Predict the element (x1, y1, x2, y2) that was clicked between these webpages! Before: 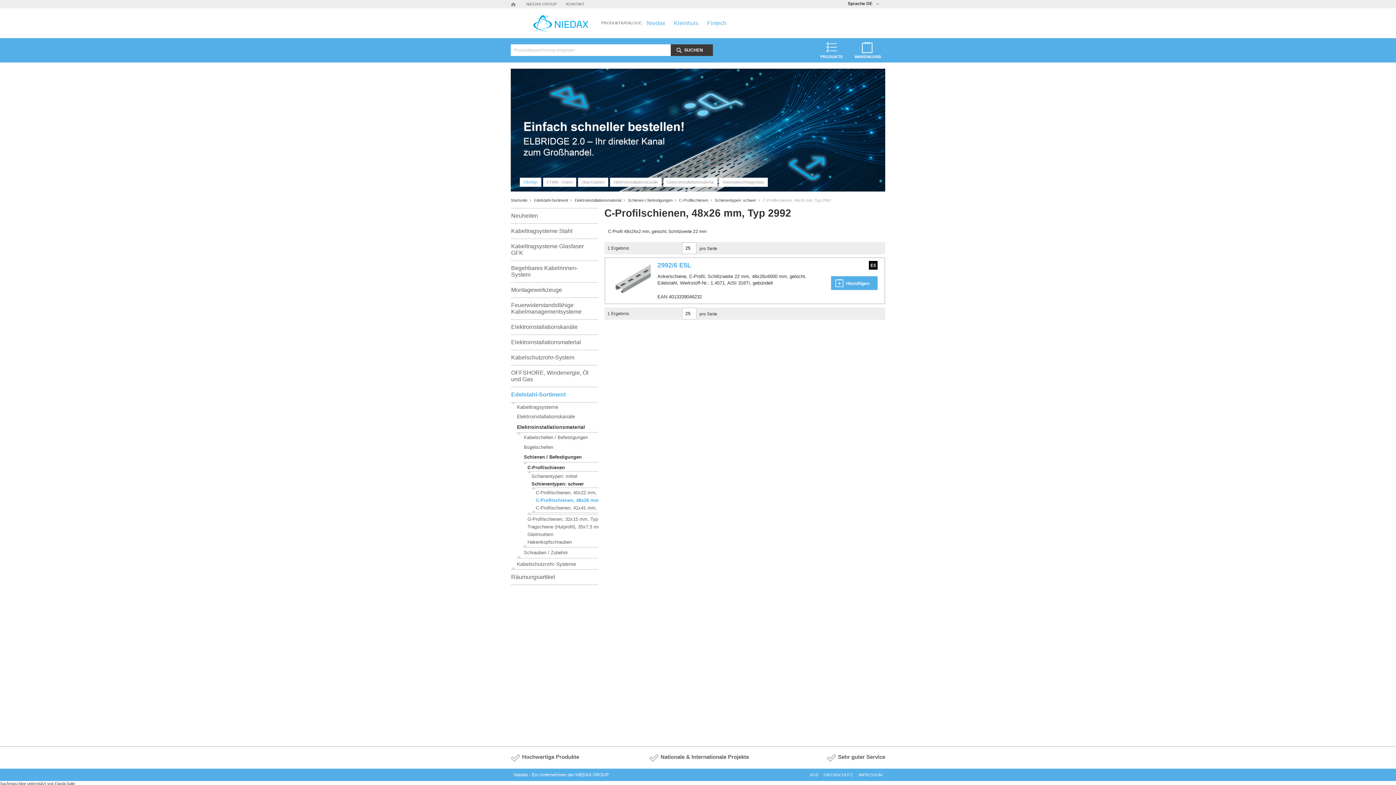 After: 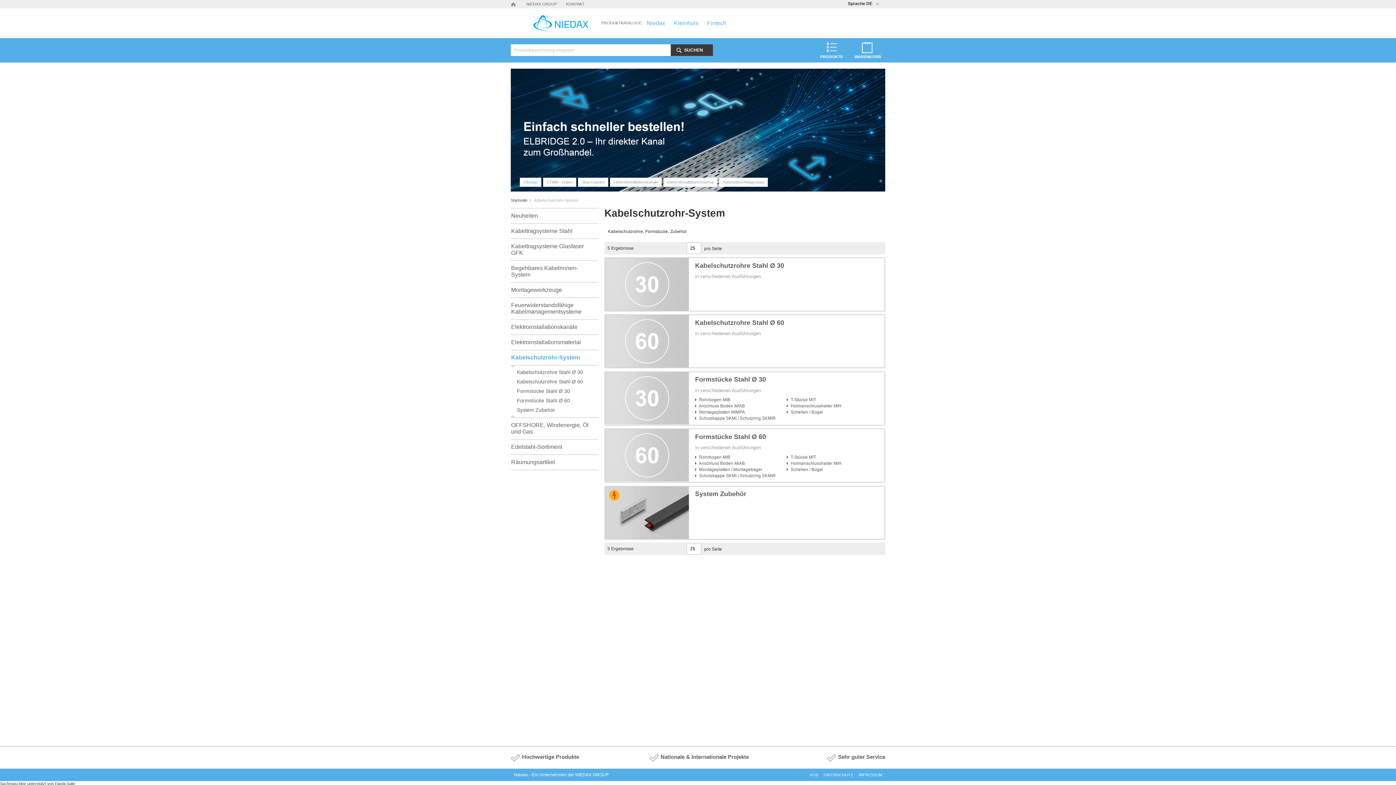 Action: bbox: (510, 350, 598, 365) label: Kabelschutzrohr-System